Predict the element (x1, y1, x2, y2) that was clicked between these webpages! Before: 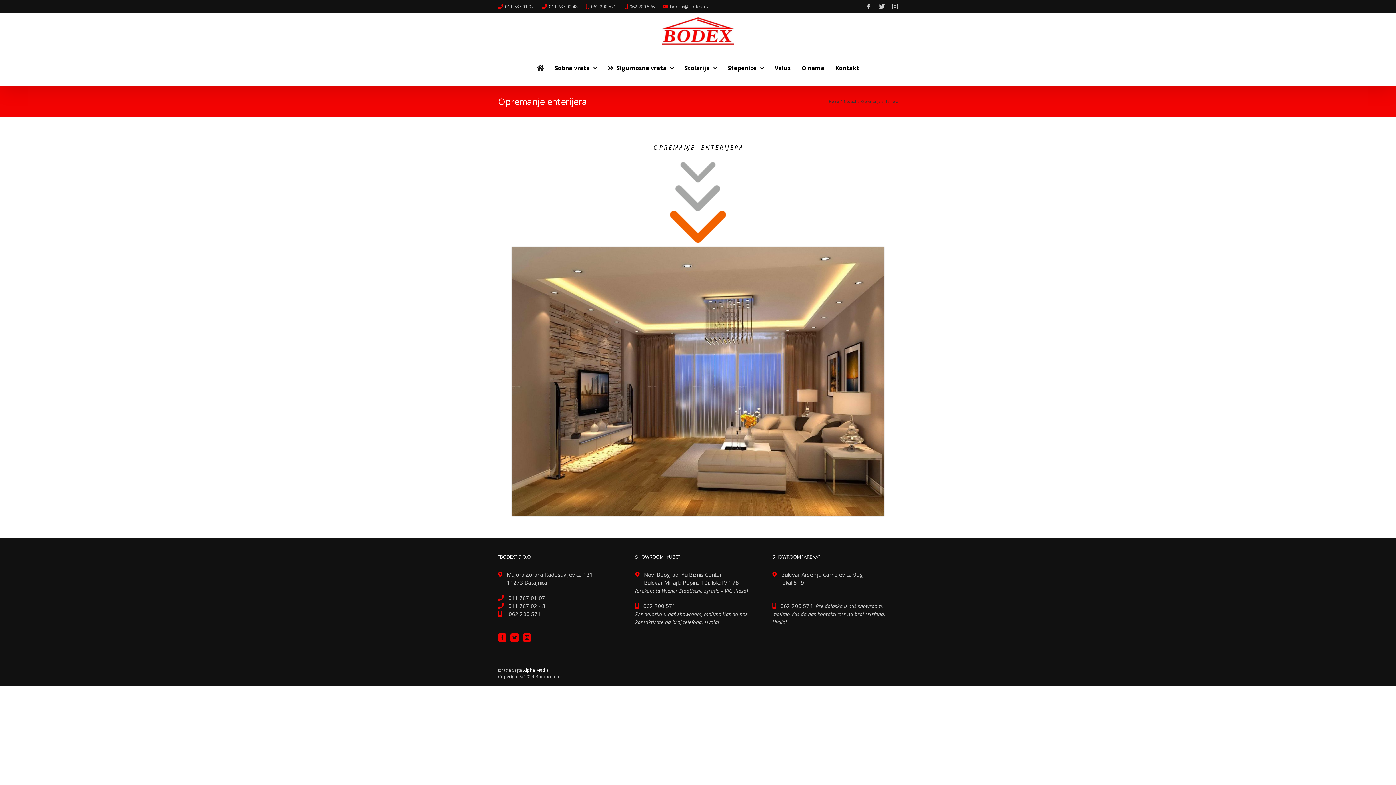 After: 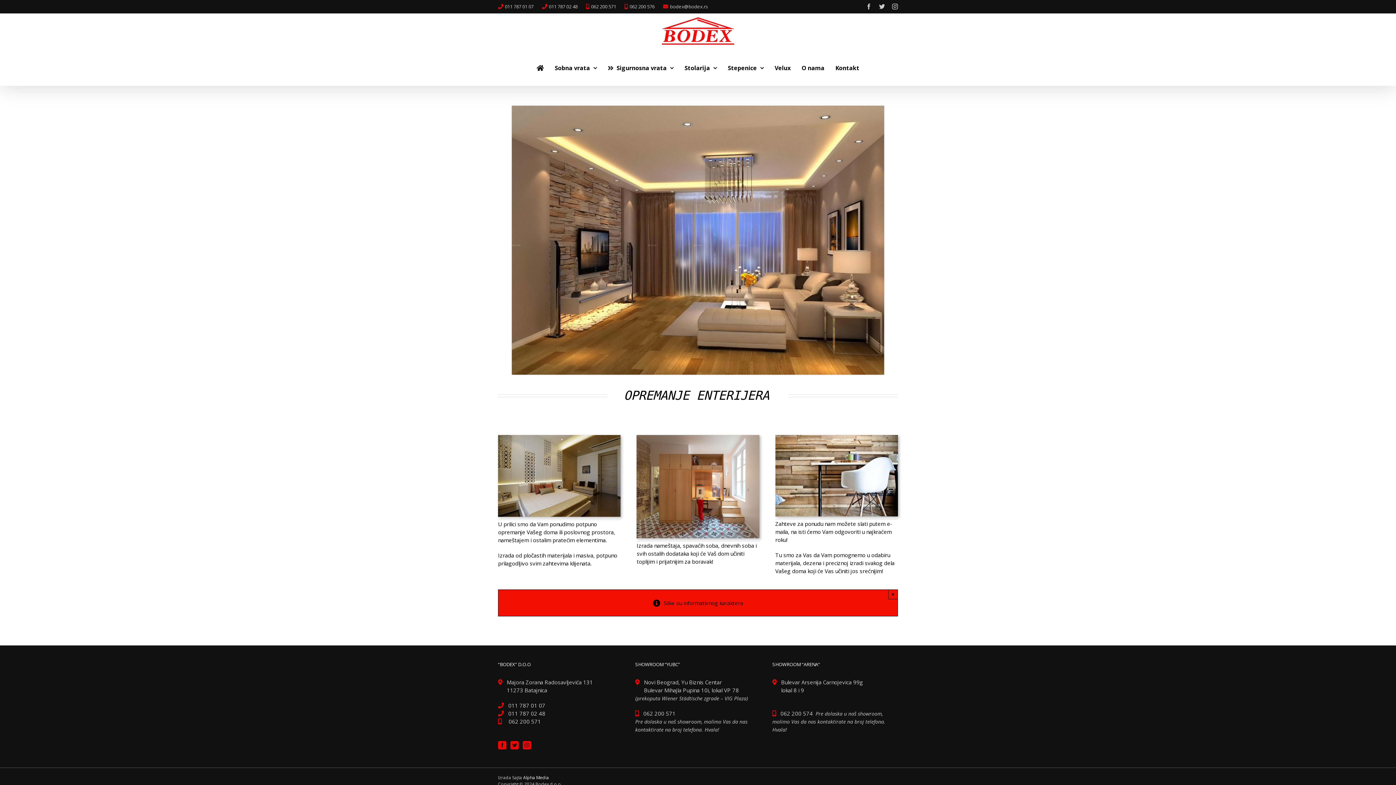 Action: label: BODEX2 bbox: (512, 247, 884, 254)